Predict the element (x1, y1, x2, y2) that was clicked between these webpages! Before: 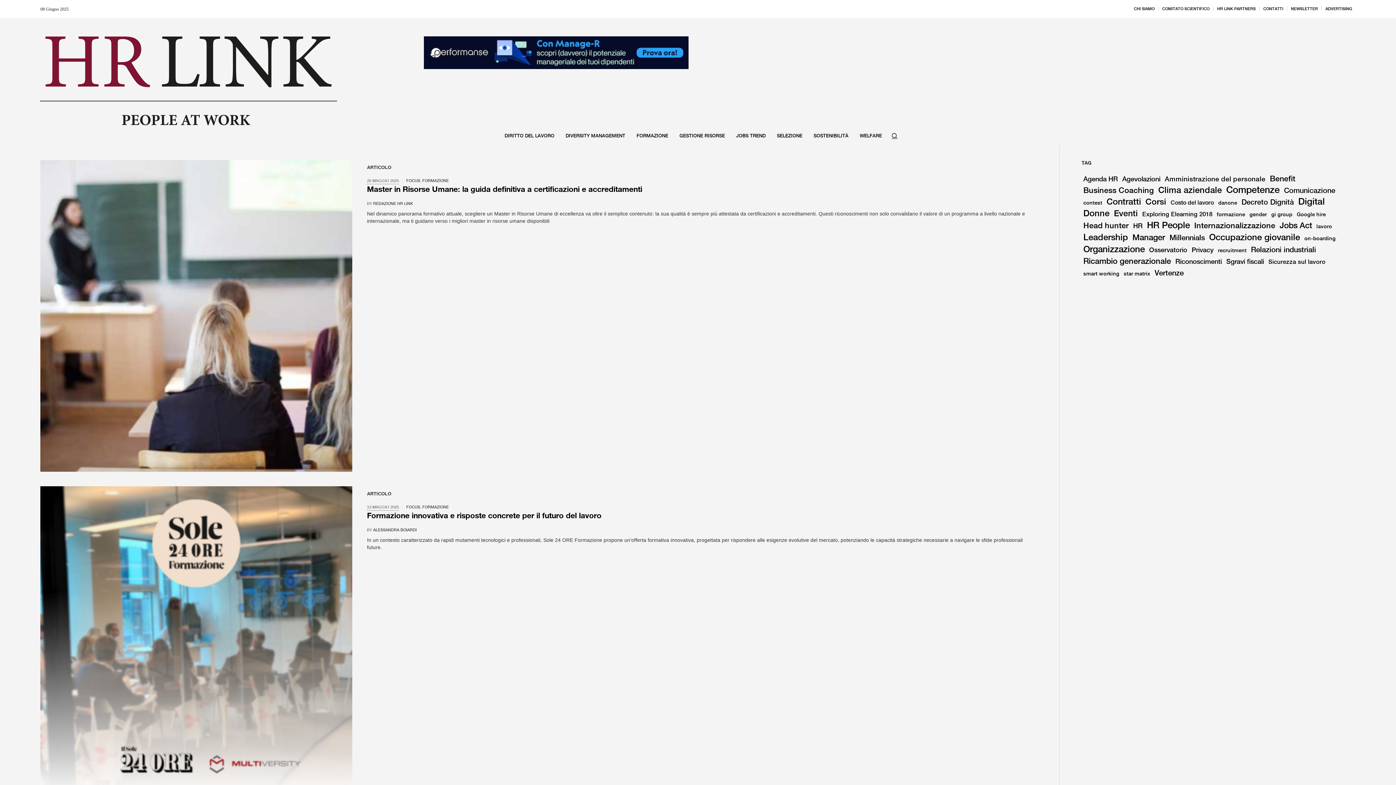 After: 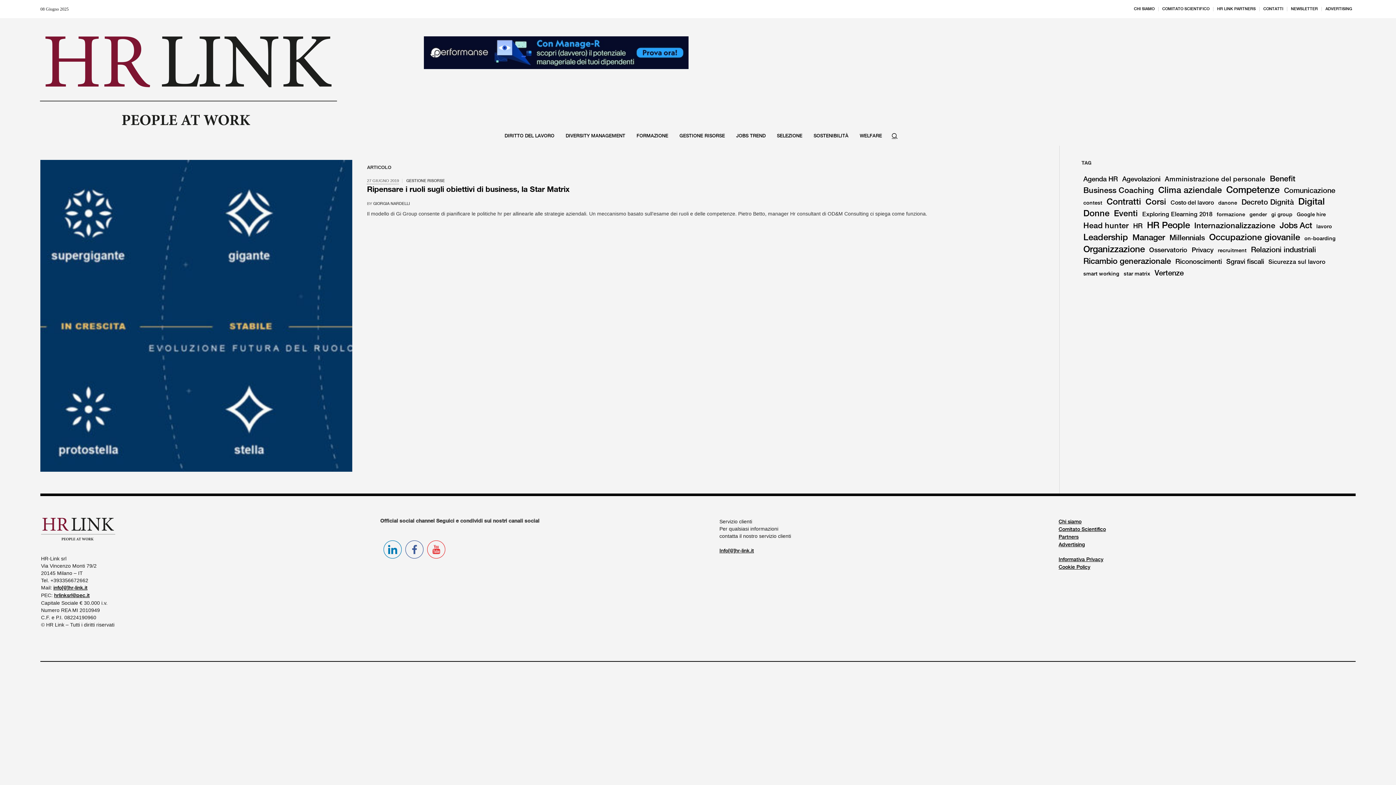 Action: label: gi group (1 elemento ) bbox: (1271, 209, 1292, 220)